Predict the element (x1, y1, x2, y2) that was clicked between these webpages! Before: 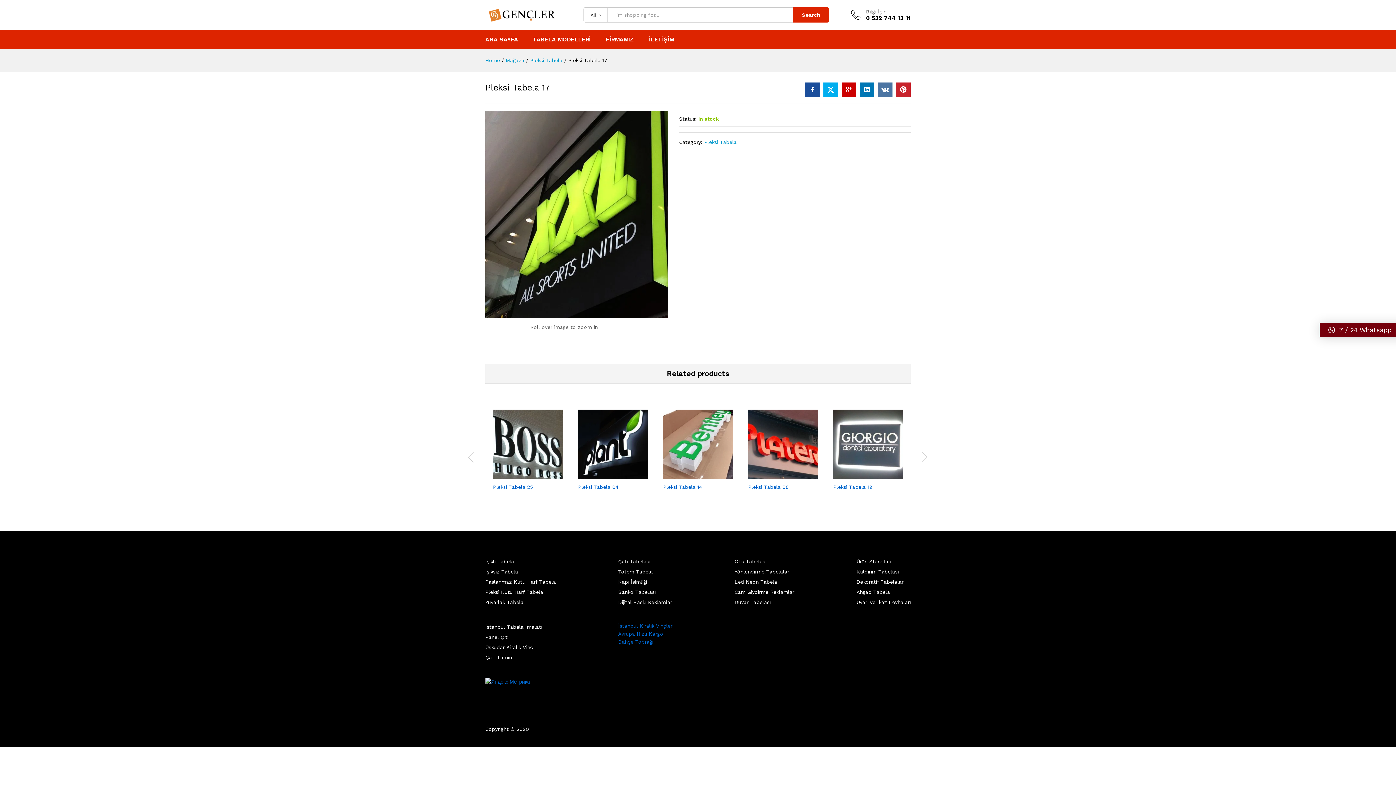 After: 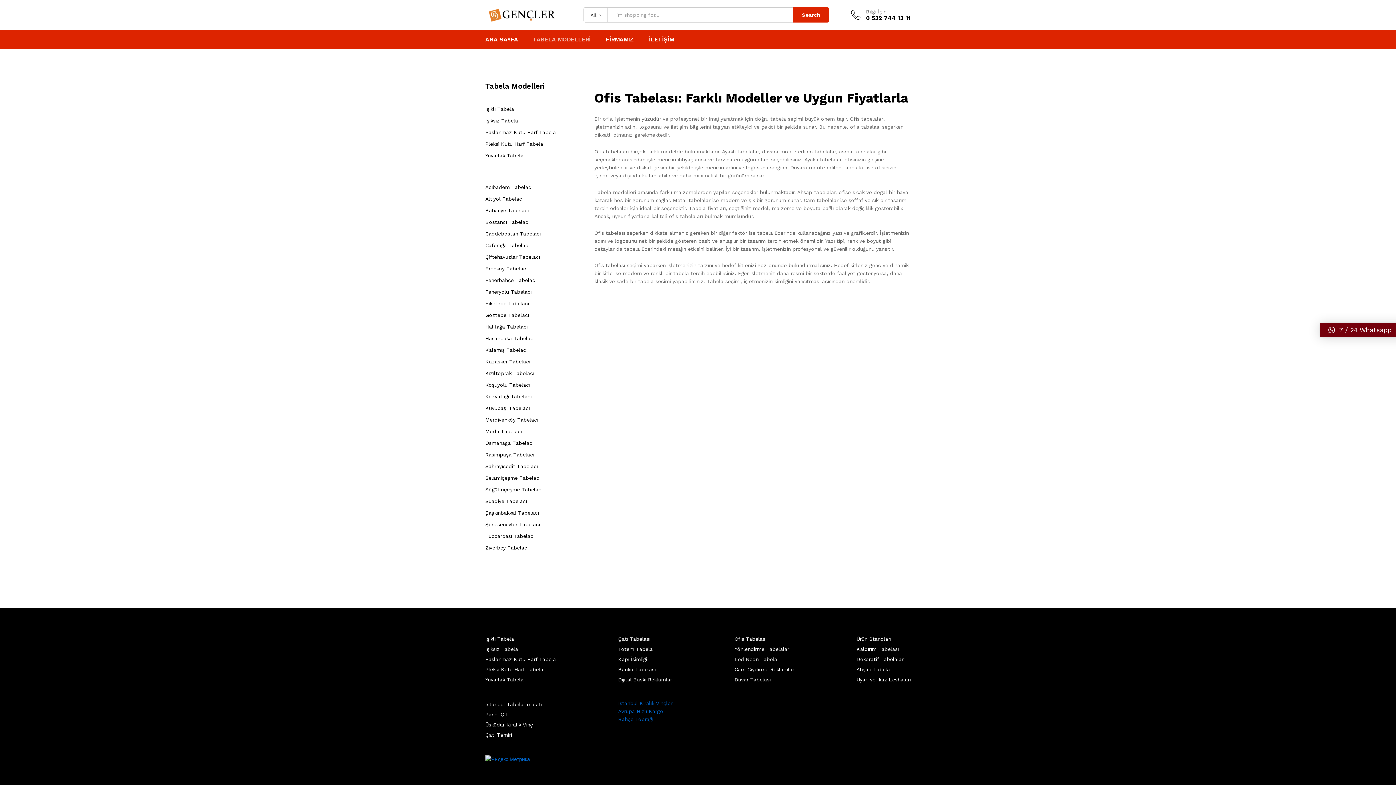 Action: label: Ofis Tabelası bbox: (734, 558, 766, 564)